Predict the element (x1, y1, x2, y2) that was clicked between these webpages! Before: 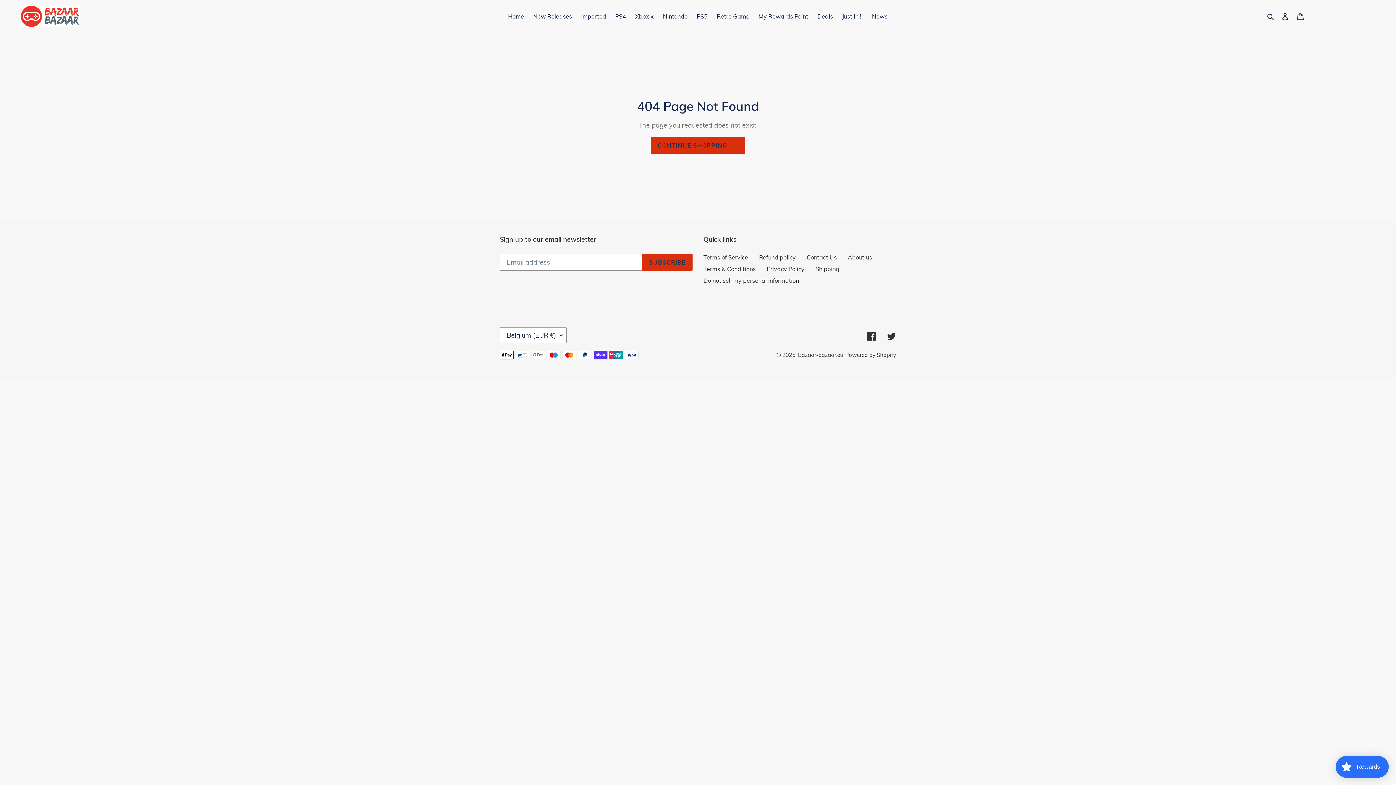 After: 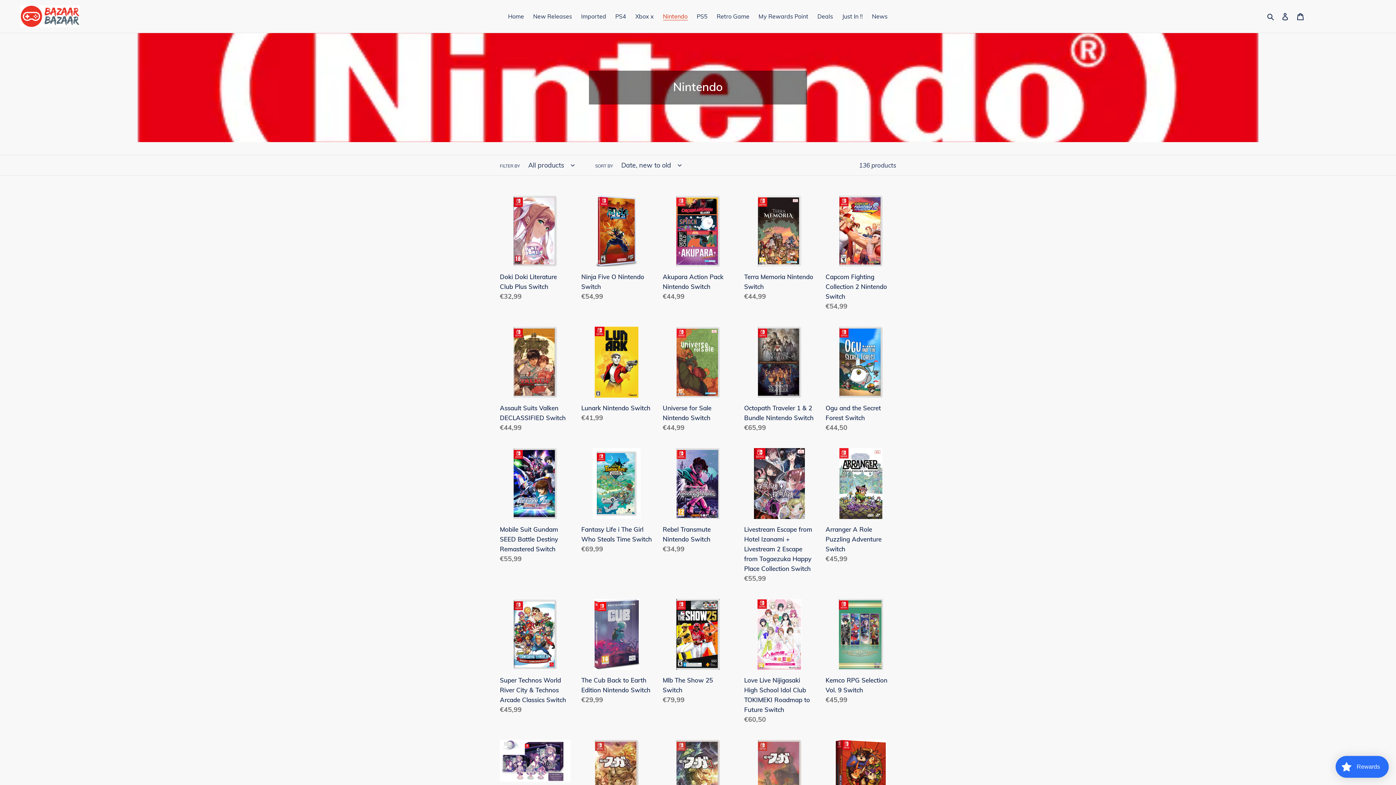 Action: bbox: (659, 11, 691, 21) label: Nintendo